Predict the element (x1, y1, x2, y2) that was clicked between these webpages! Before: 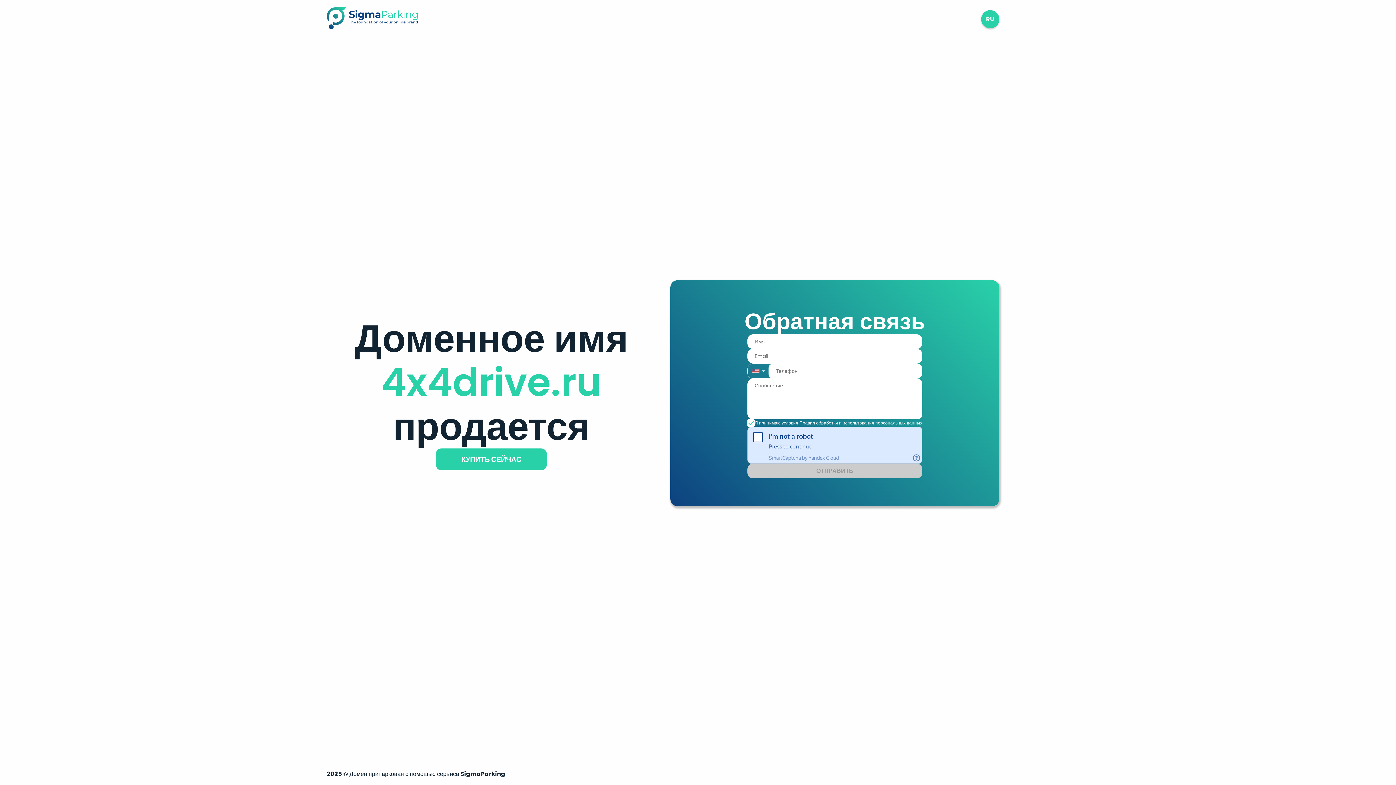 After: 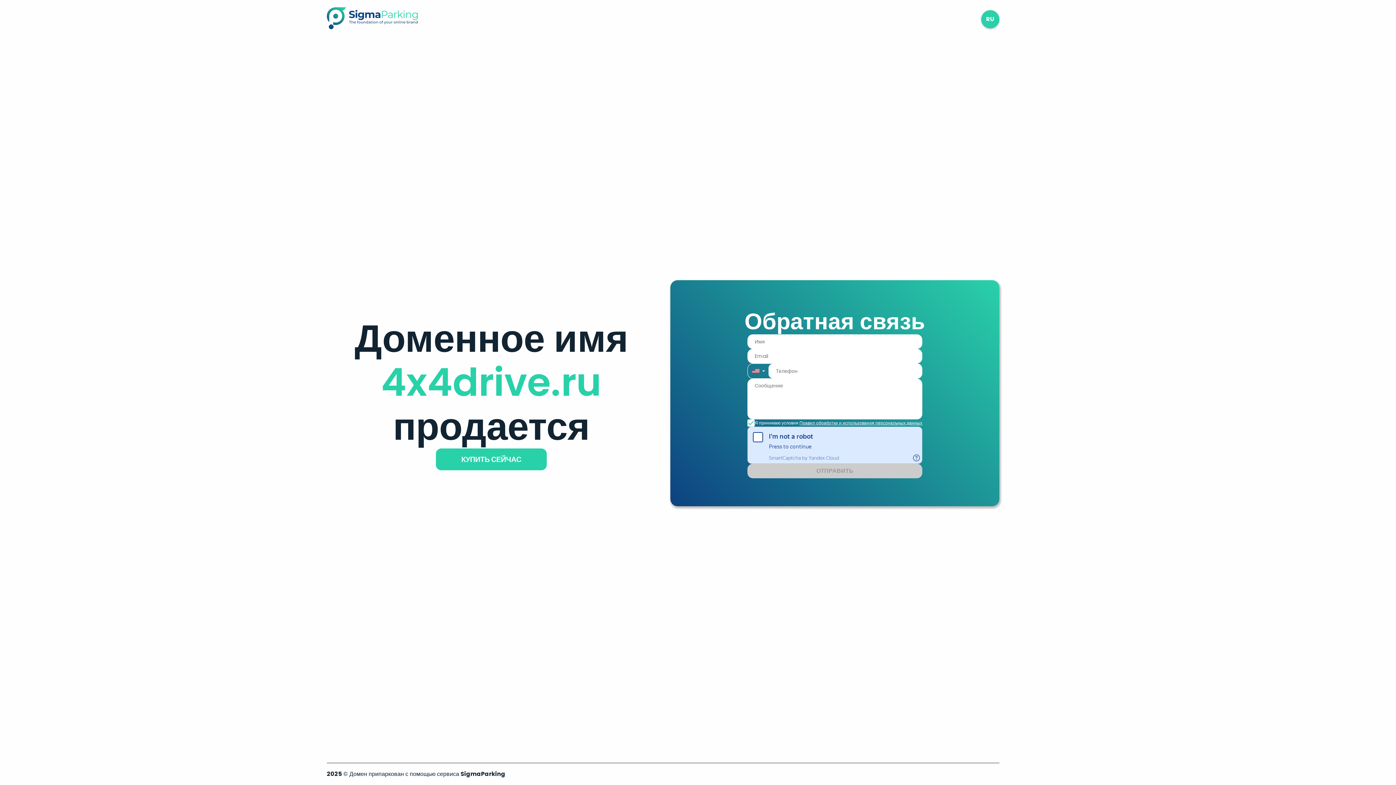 Action: bbox: (326, 23, 417, 31)